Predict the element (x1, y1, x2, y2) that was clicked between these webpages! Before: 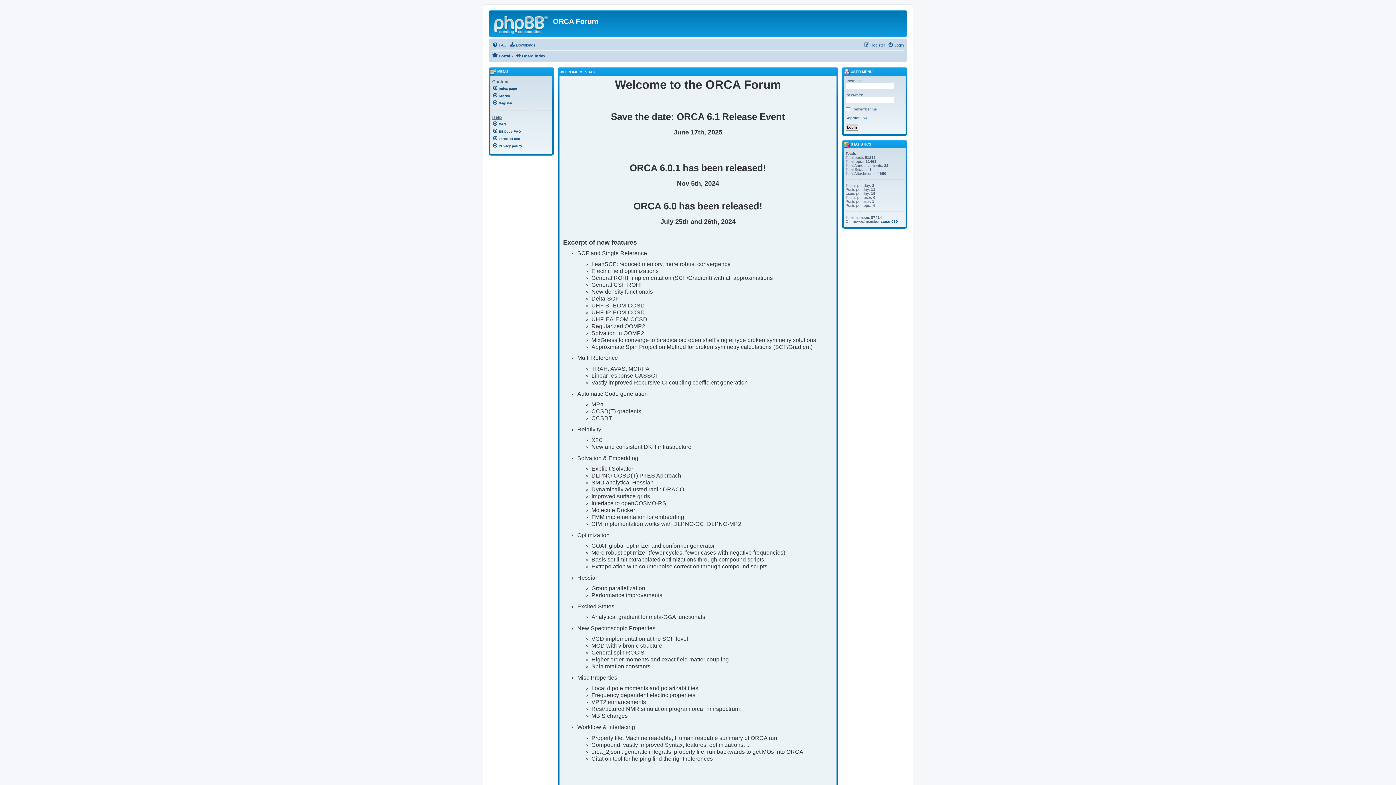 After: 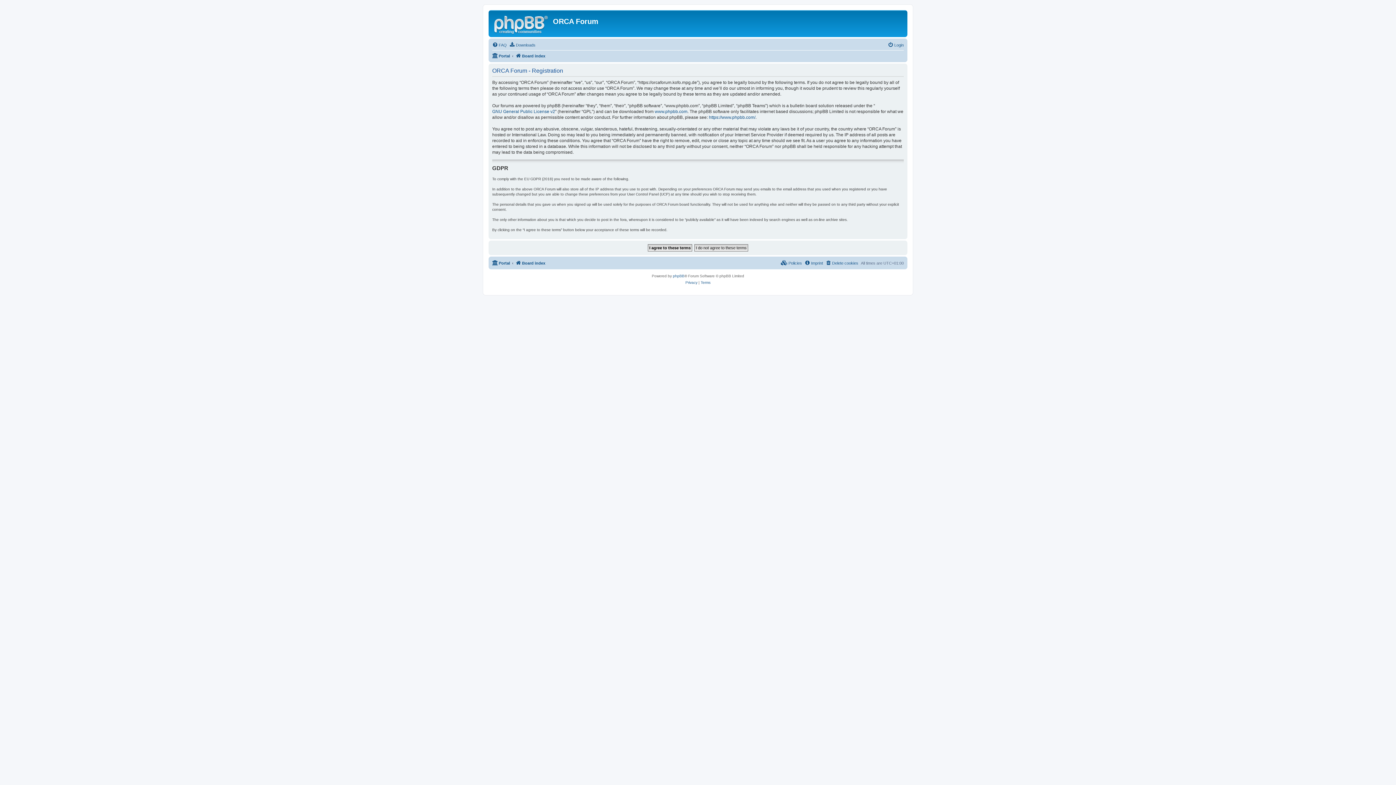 Action: label: Register bbox: (492, 99, 550, 105)